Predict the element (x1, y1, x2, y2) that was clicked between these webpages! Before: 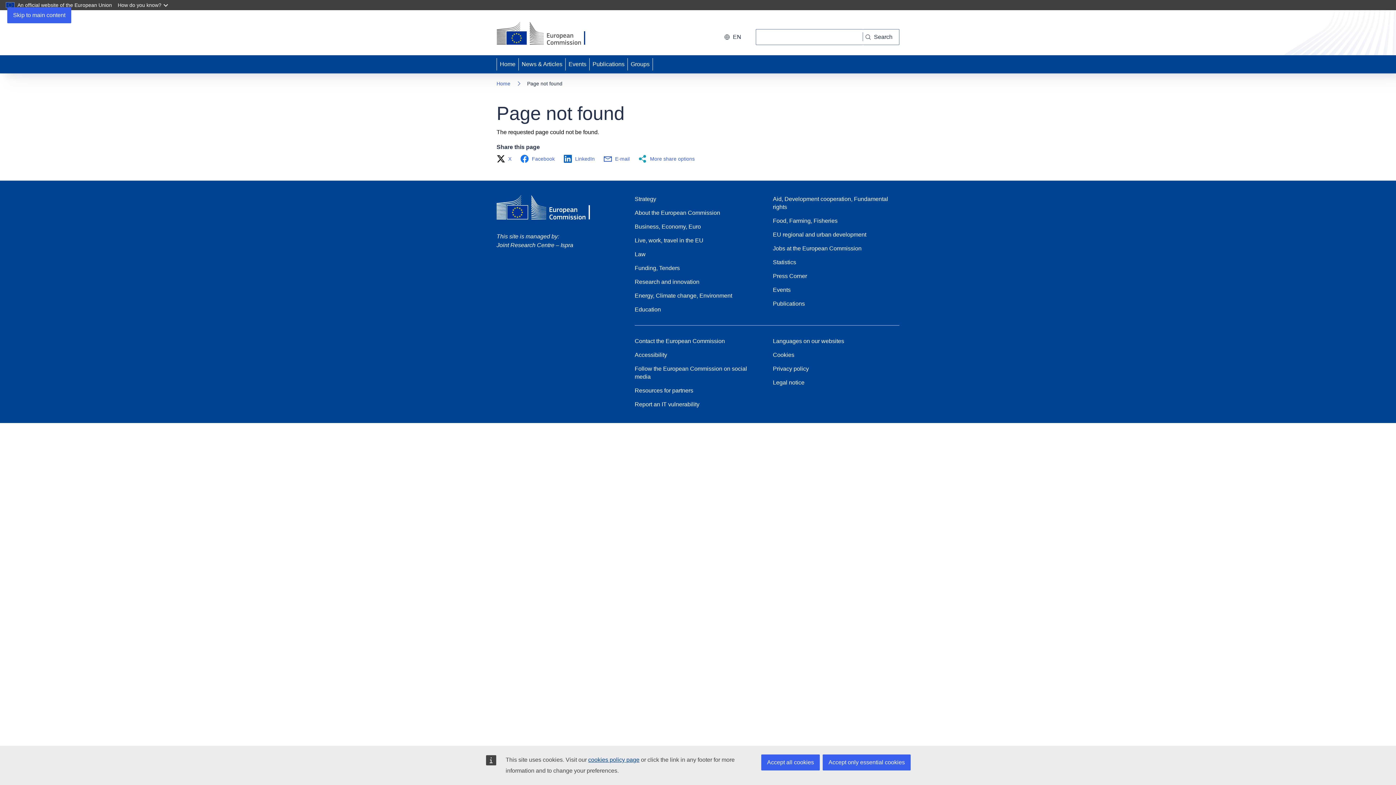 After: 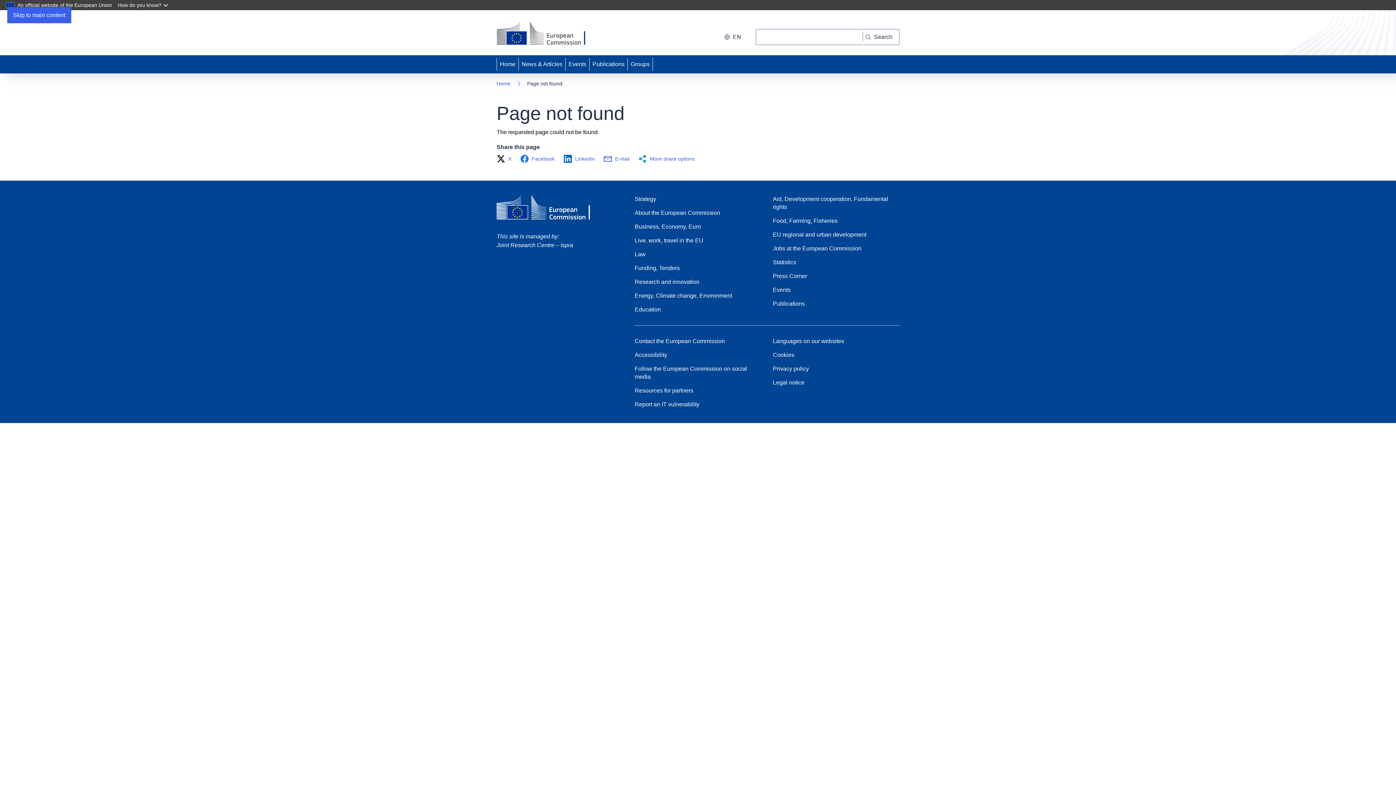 Action: label: Accept all cookies bbox: (761, 754, 820, 770)